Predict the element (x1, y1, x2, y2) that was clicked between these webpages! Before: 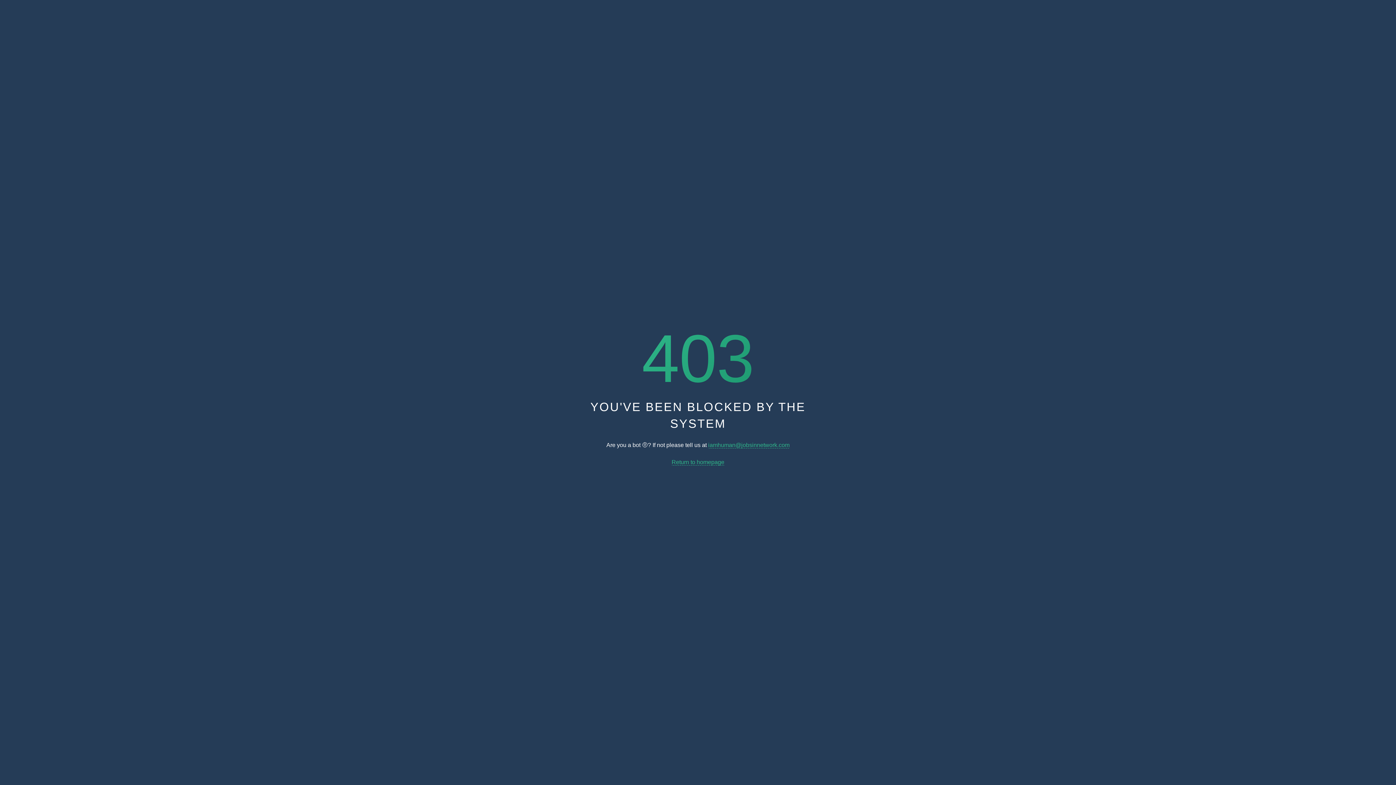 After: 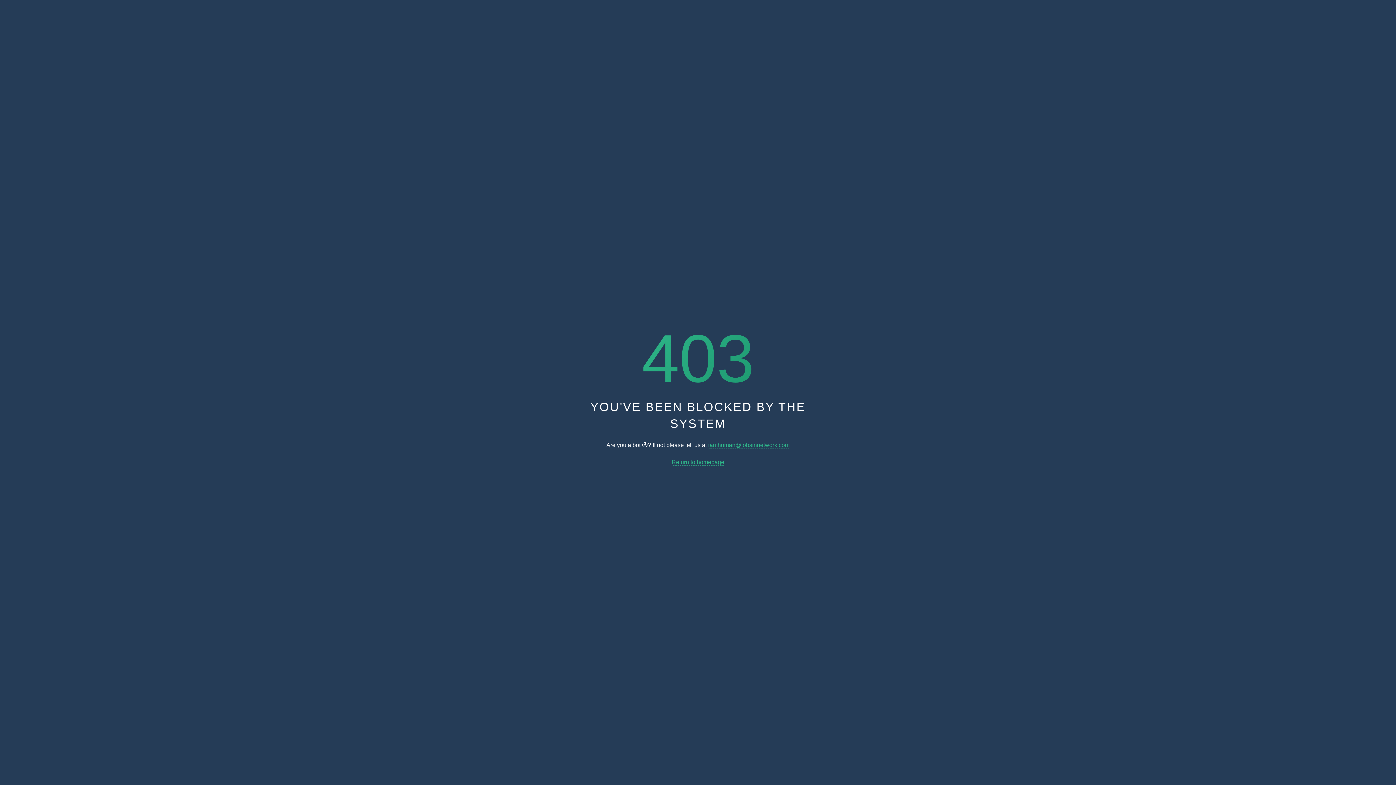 Action: label: iamhuman@jobsinnetwork.com bbox: (708, 442, 789, 448)